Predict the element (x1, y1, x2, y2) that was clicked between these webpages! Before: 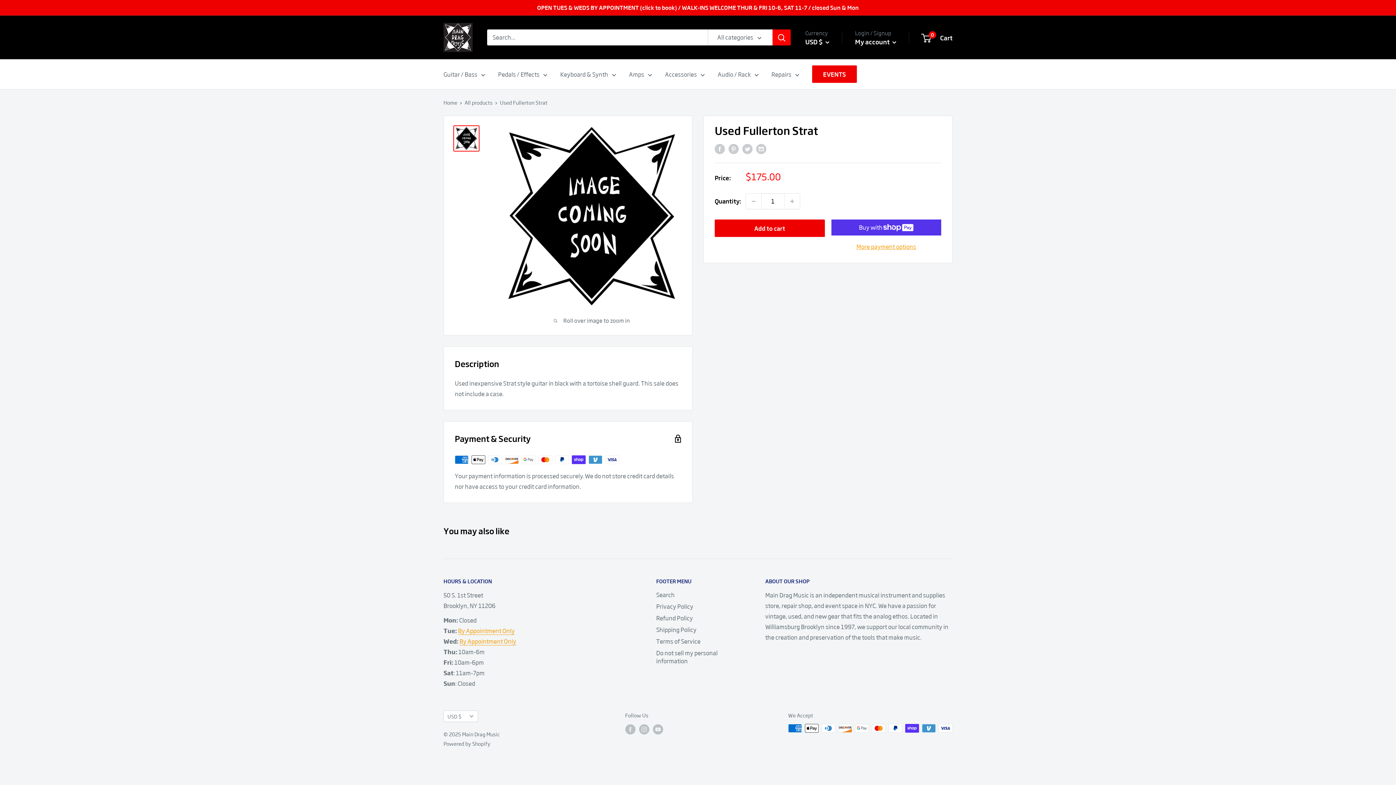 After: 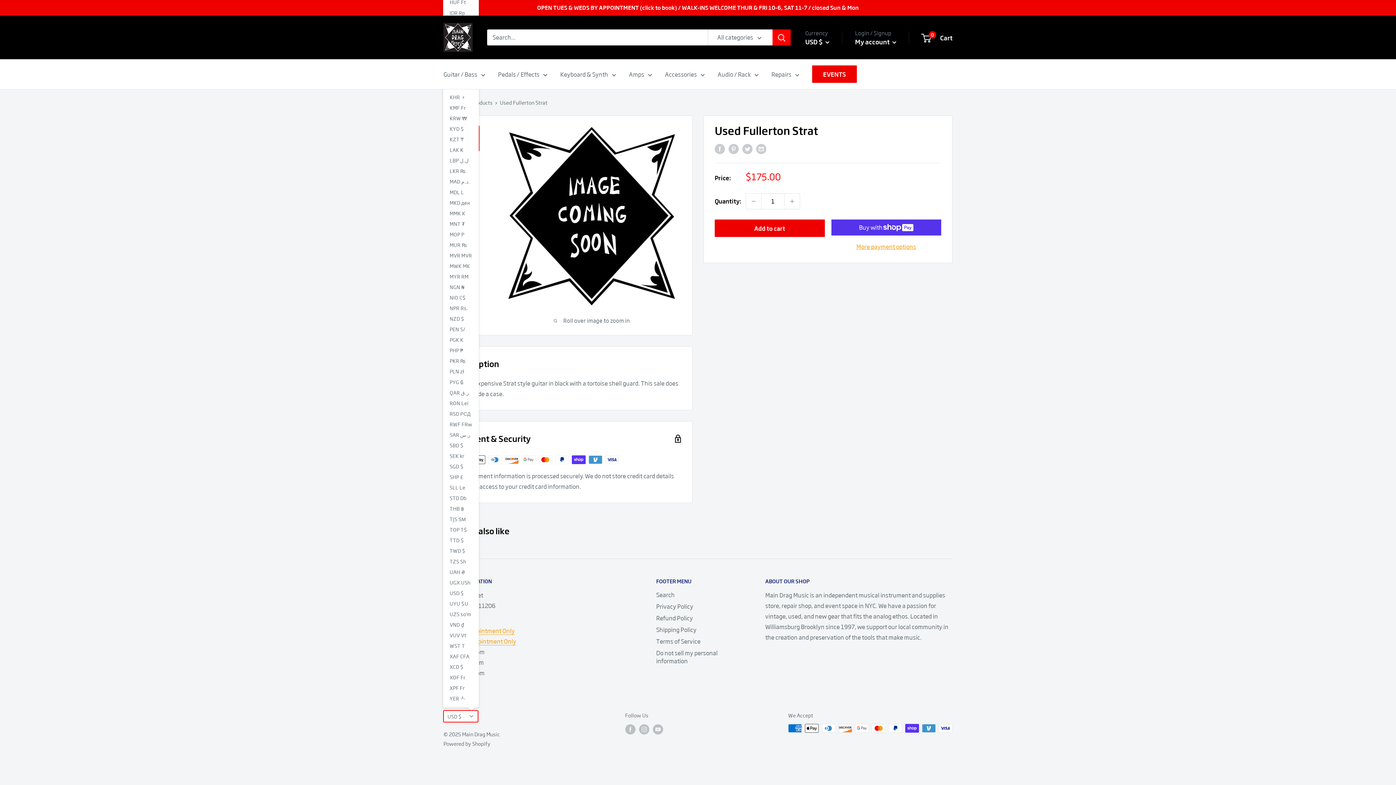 Action: label: USD $ bbox: (443, 710, 478, 722)